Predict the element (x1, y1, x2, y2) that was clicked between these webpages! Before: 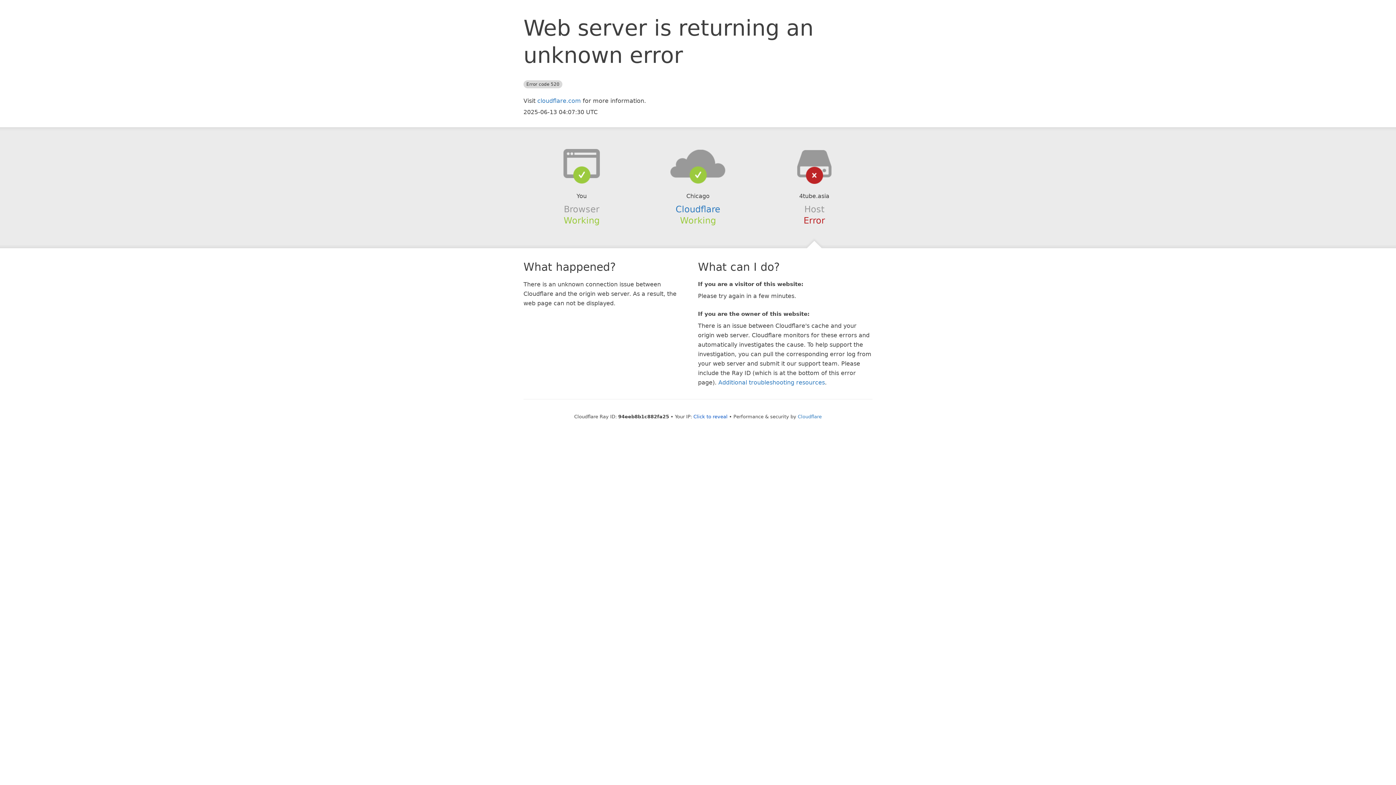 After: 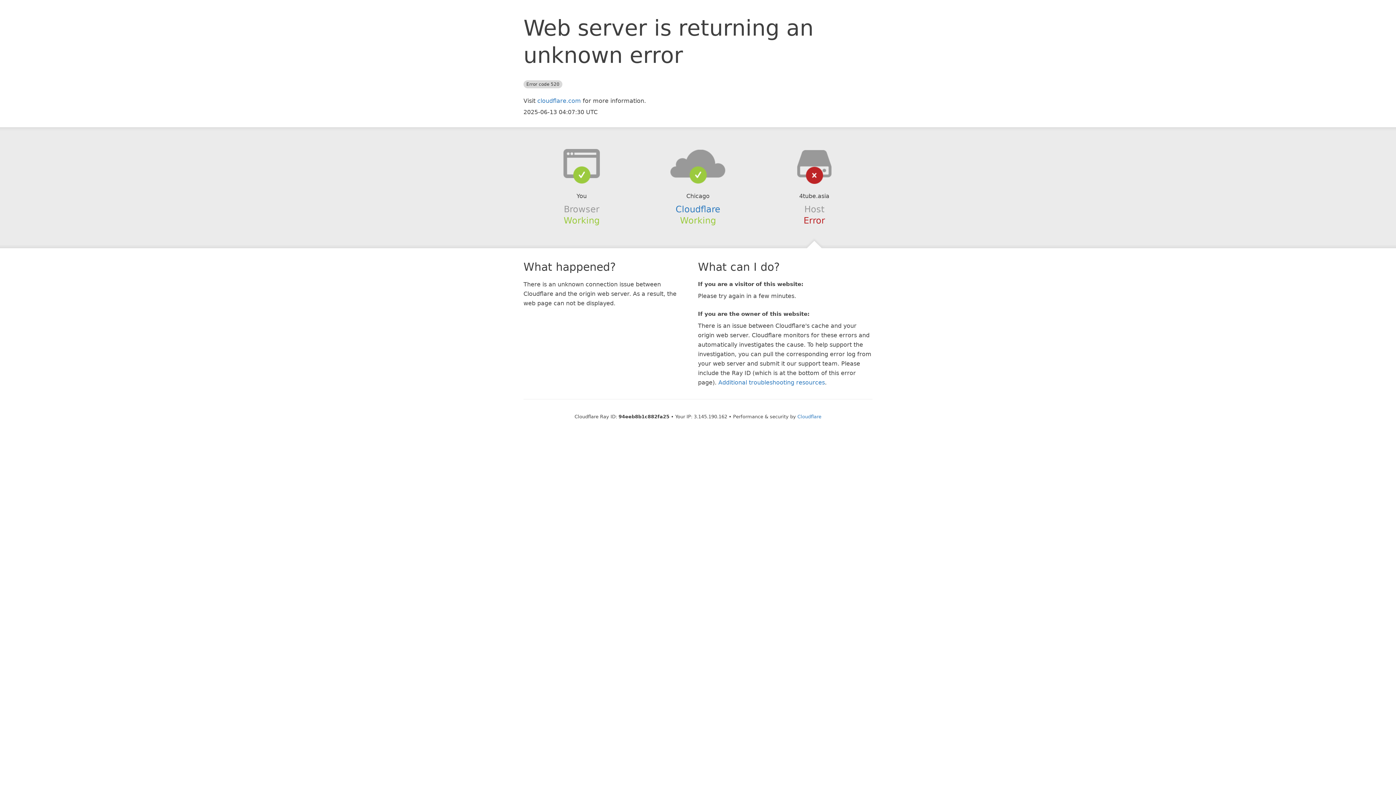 Action: bbox: (693, 414, 727, 419) label: Click to reveal